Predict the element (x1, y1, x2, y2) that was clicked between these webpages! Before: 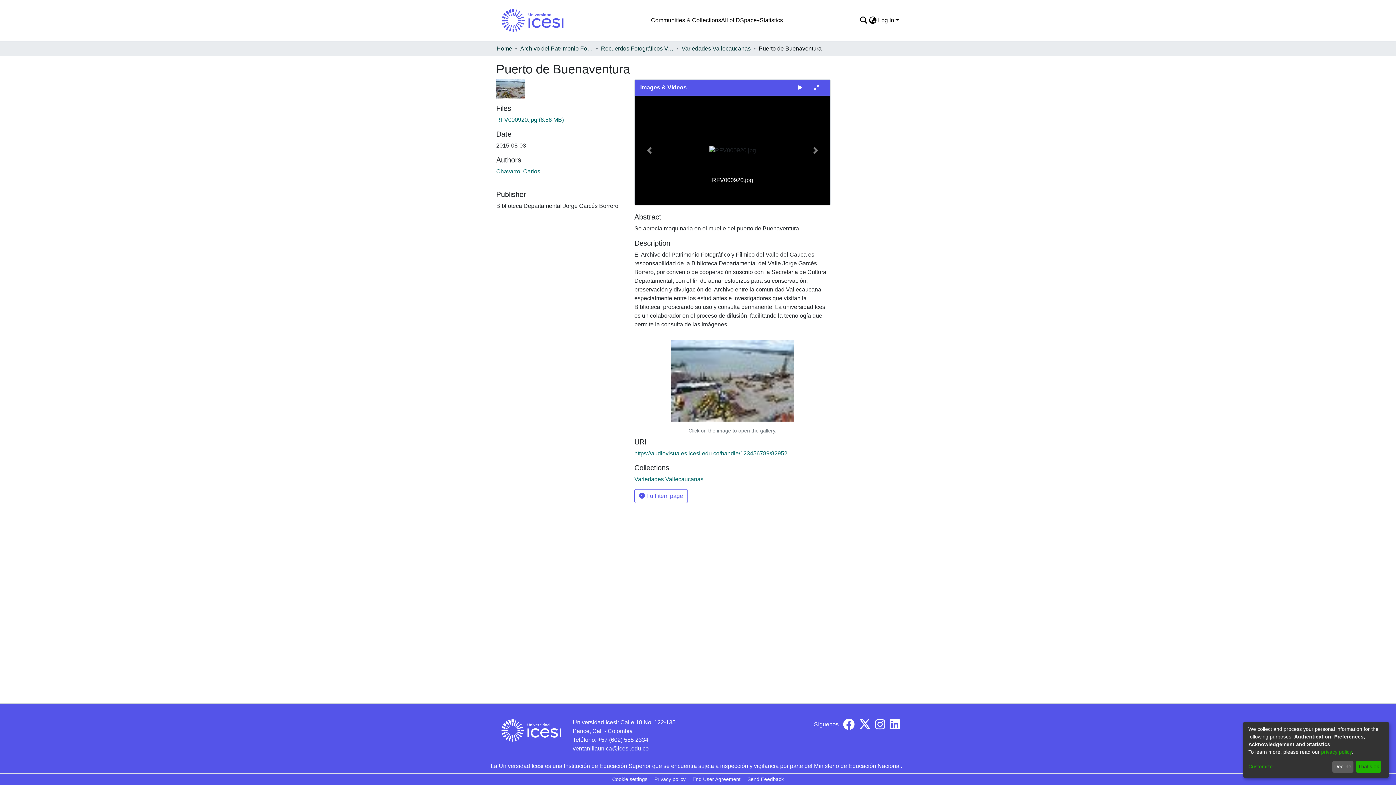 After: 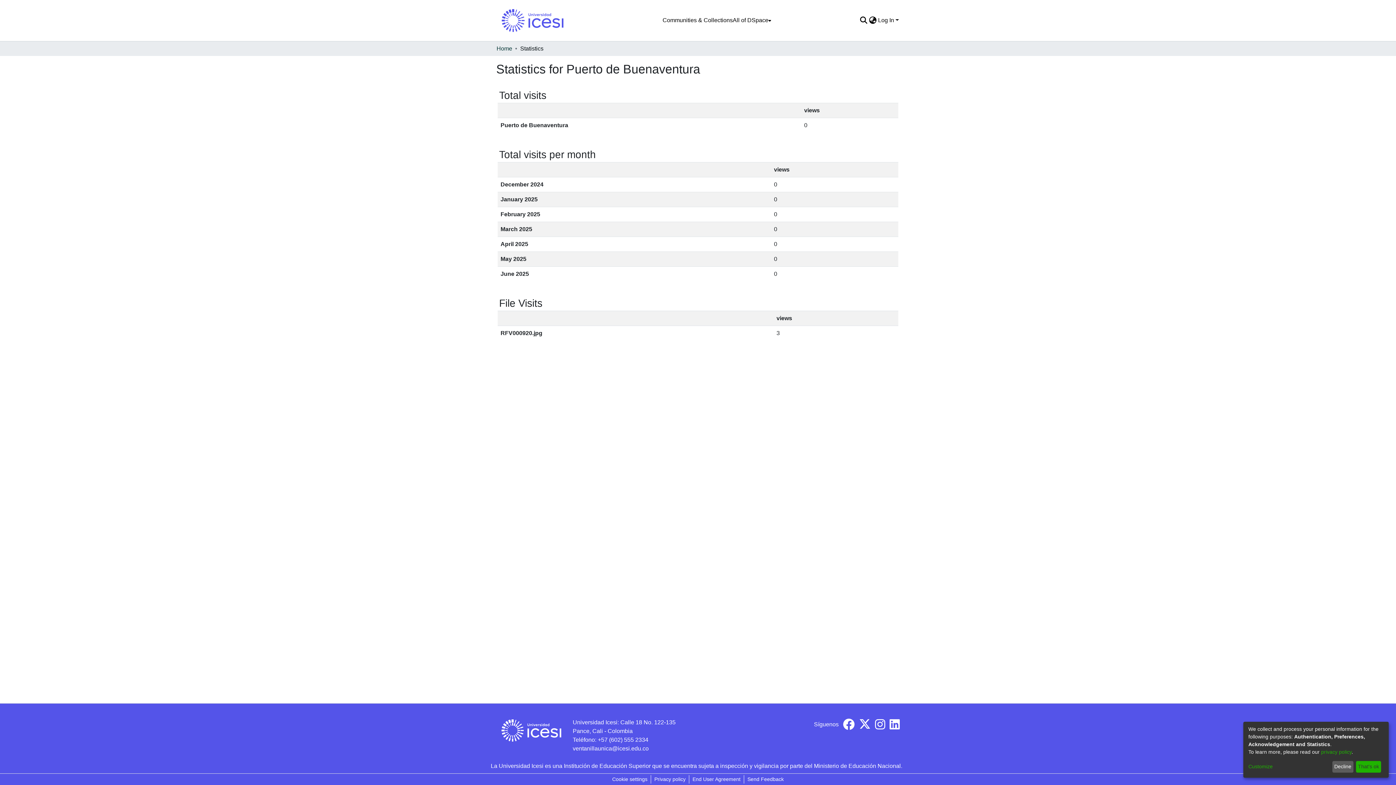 Action: label: Statistics bbox: (759, 13, 783, 27)